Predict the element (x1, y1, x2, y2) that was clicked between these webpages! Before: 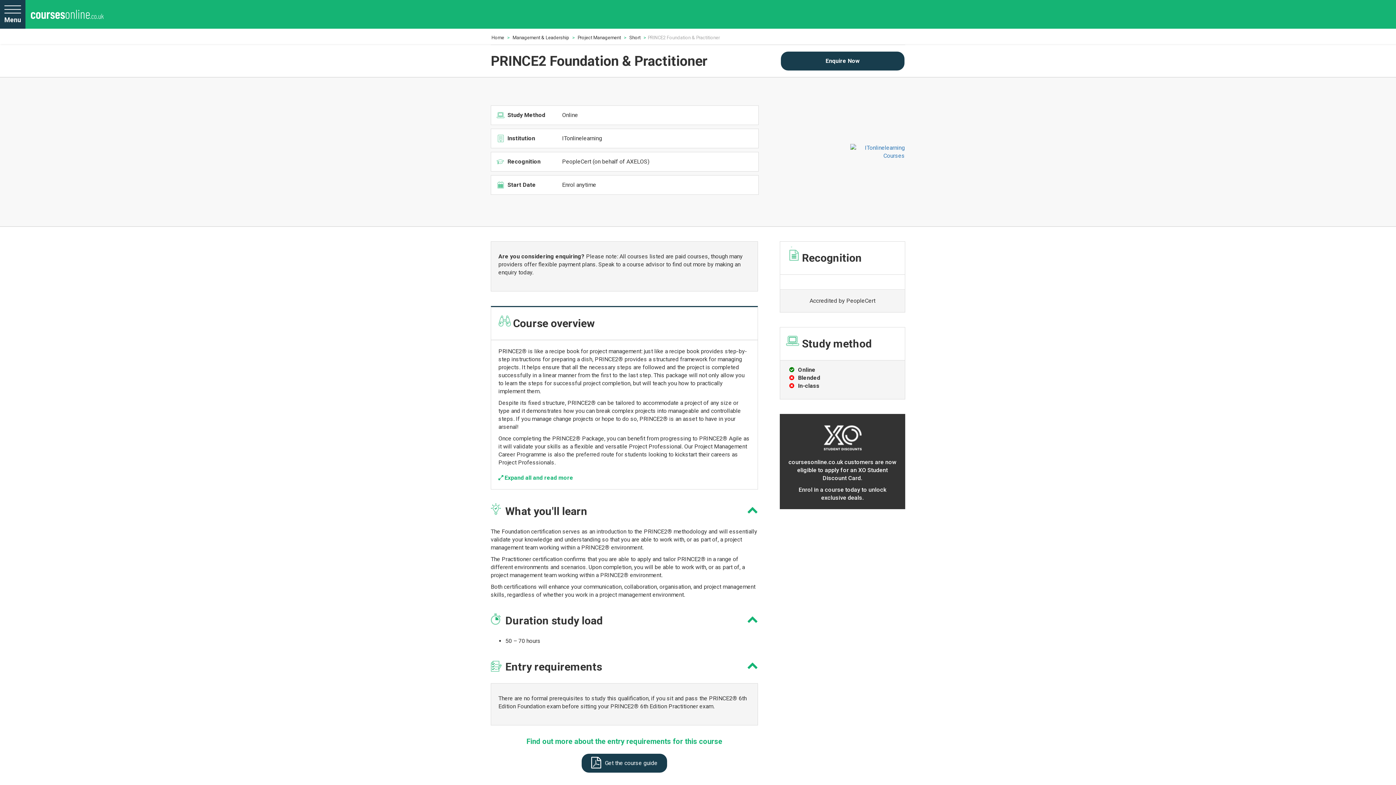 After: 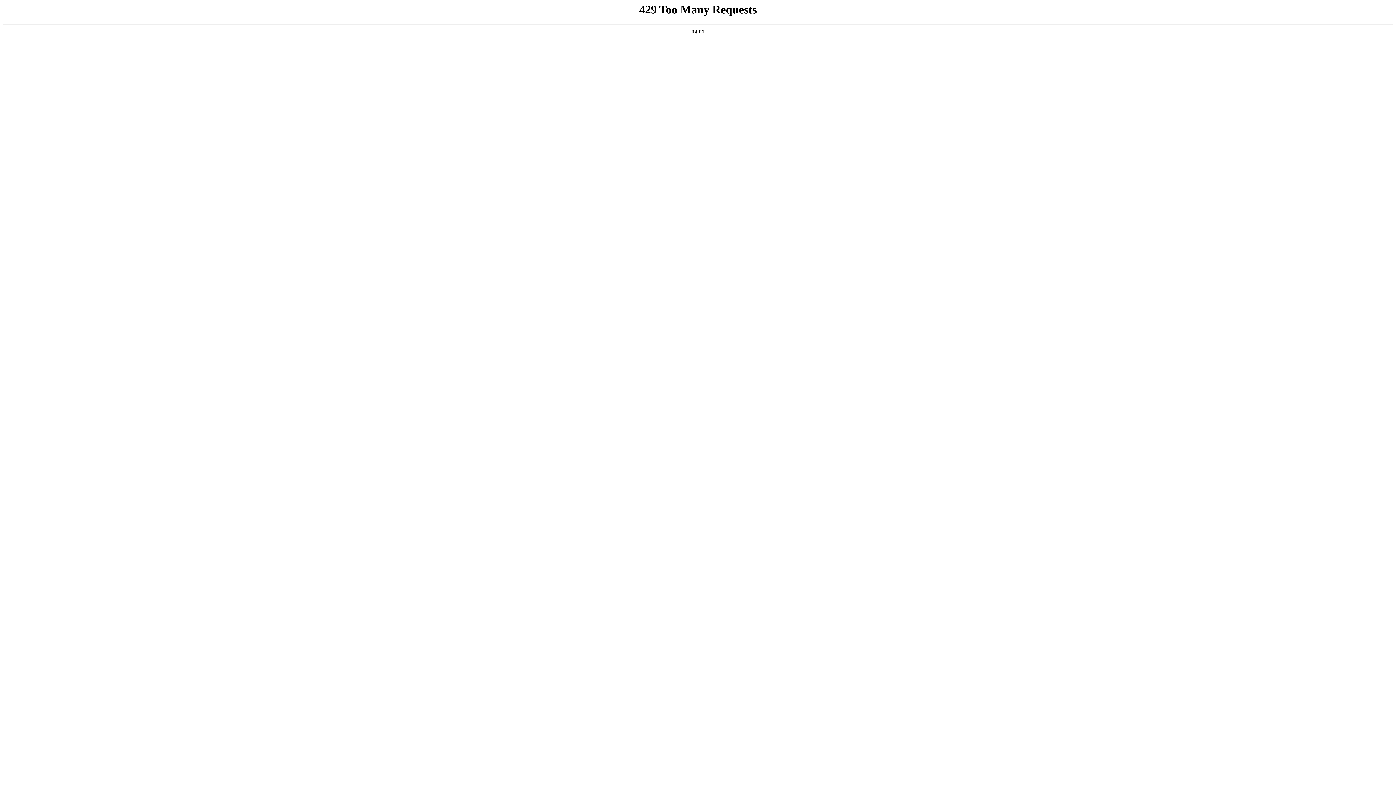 Action: label: Management & Leadership bbox: (512, 34, 569, 40)